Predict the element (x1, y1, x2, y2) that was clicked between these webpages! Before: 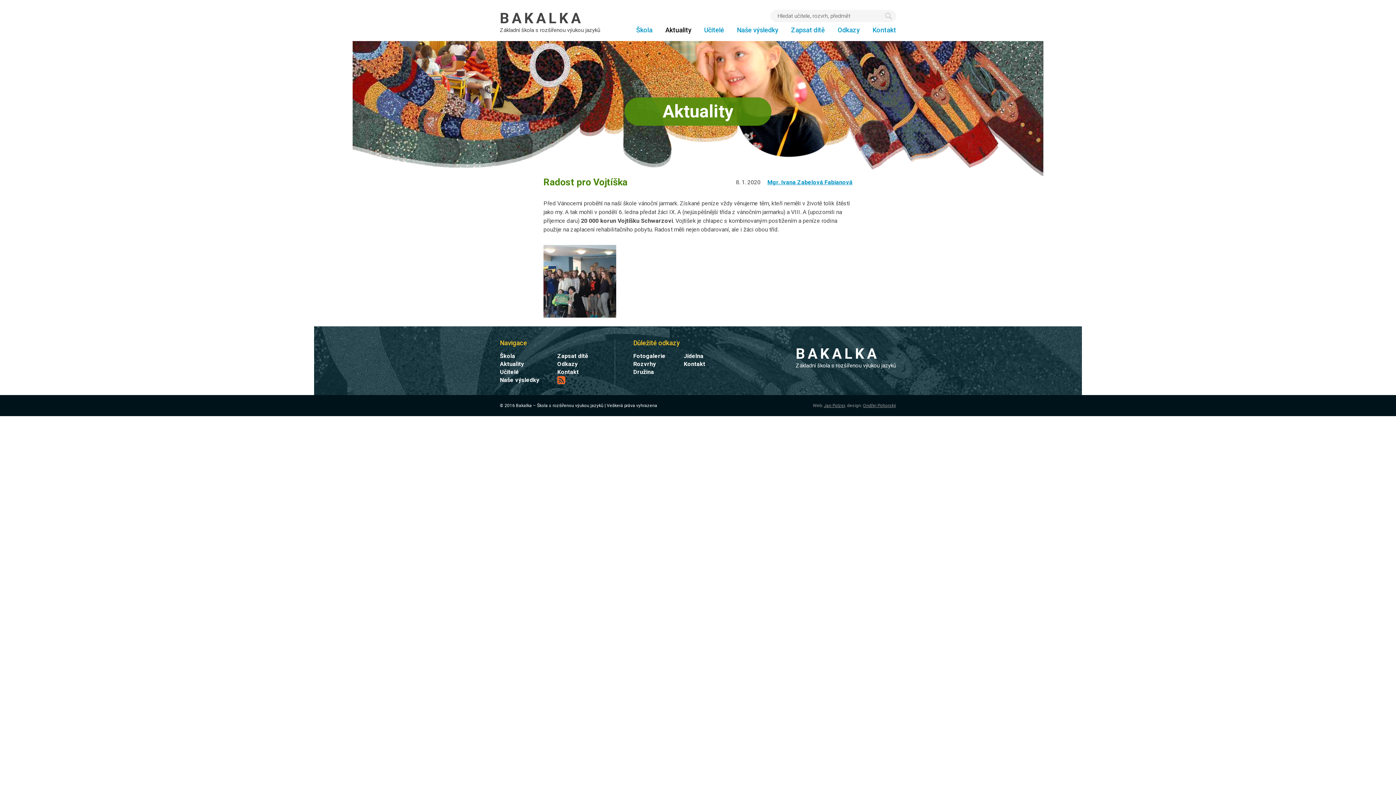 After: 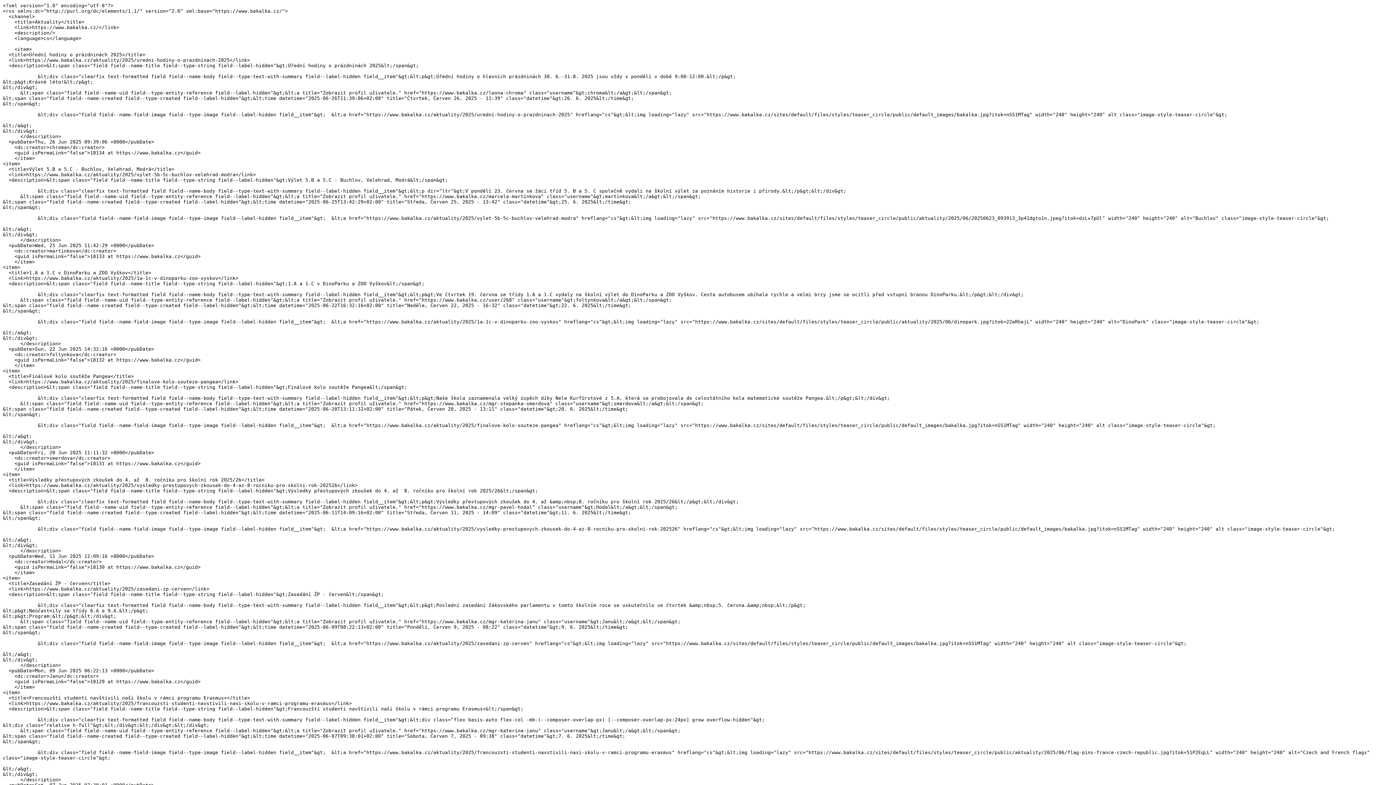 Action: label: RSS bbox: (557, 376, 596, 384)